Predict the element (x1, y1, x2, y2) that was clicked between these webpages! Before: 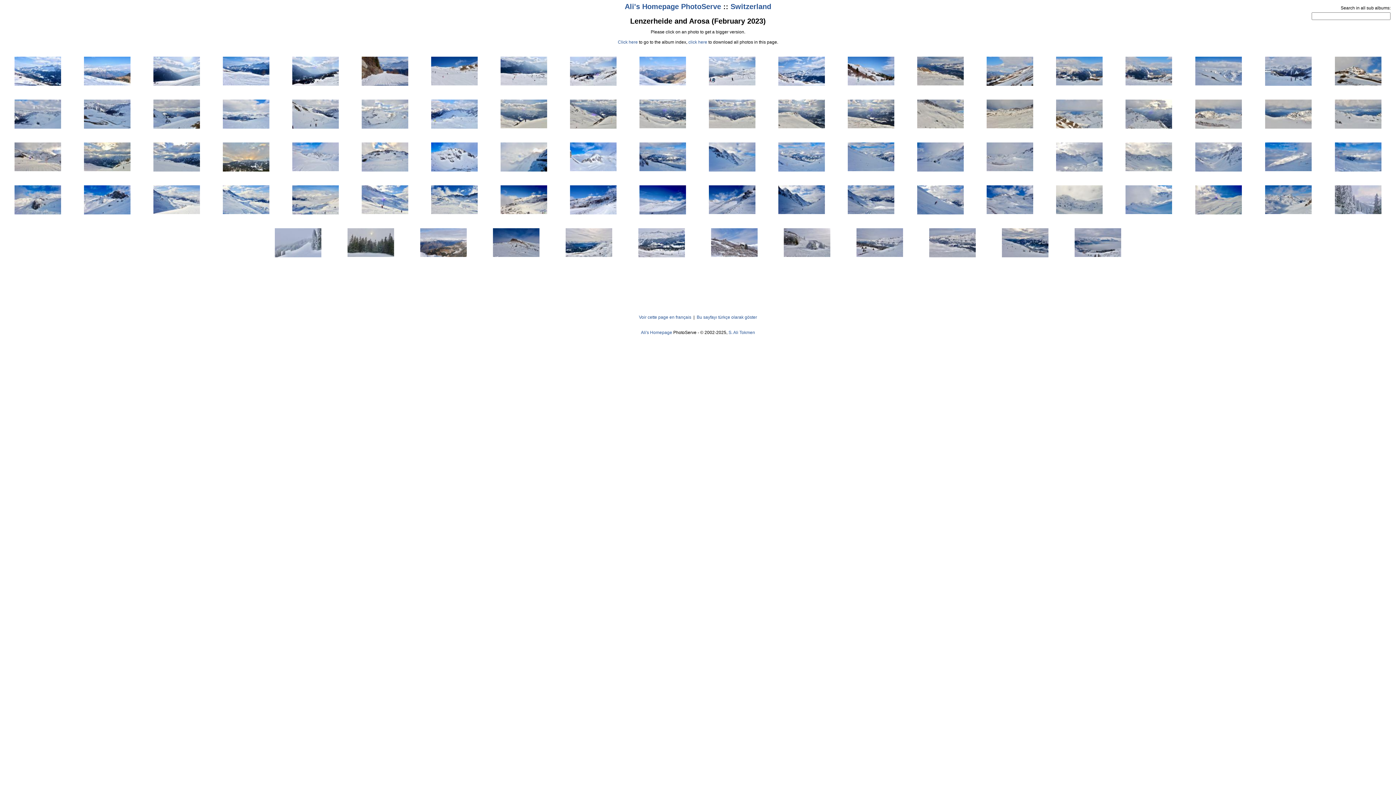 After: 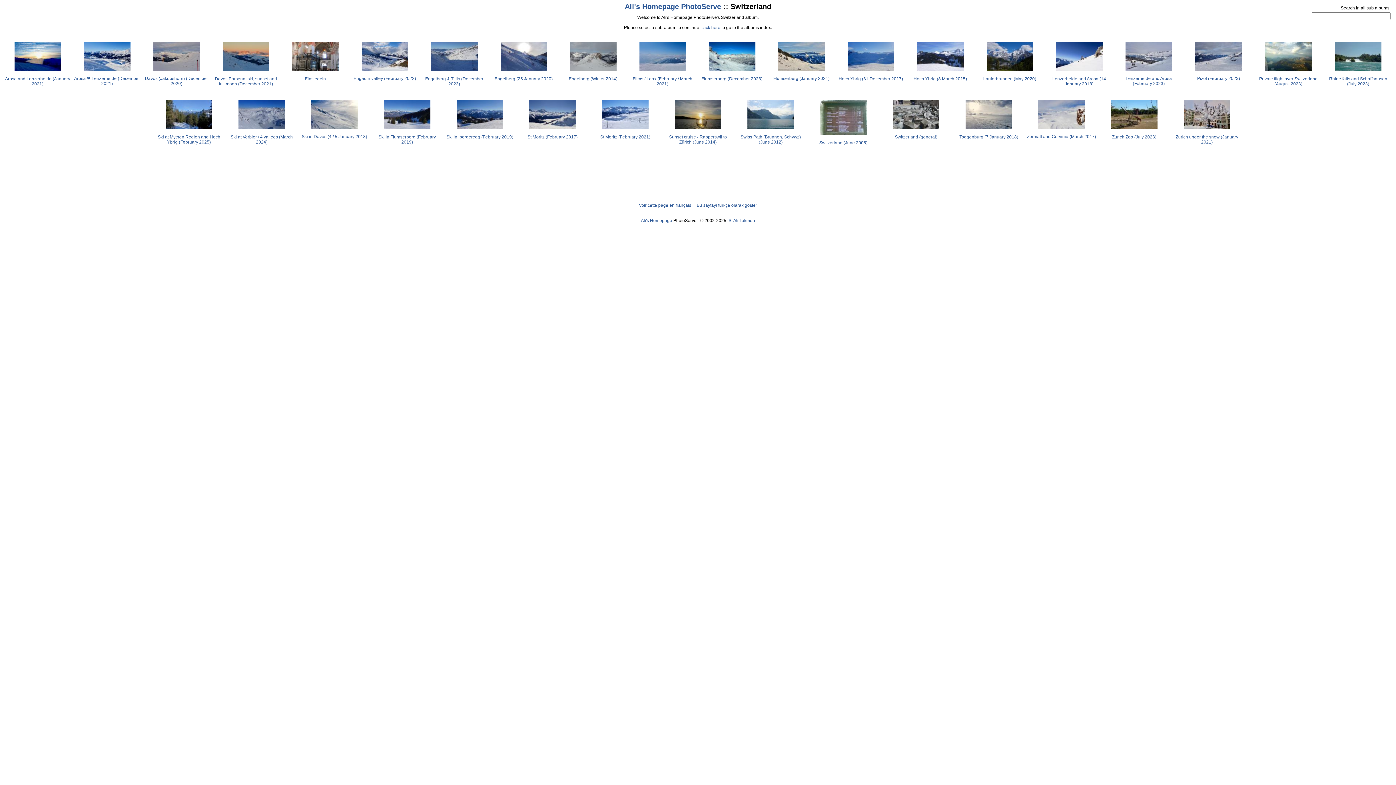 Action: bbox: (618, 39, 638, 44) label: Click here